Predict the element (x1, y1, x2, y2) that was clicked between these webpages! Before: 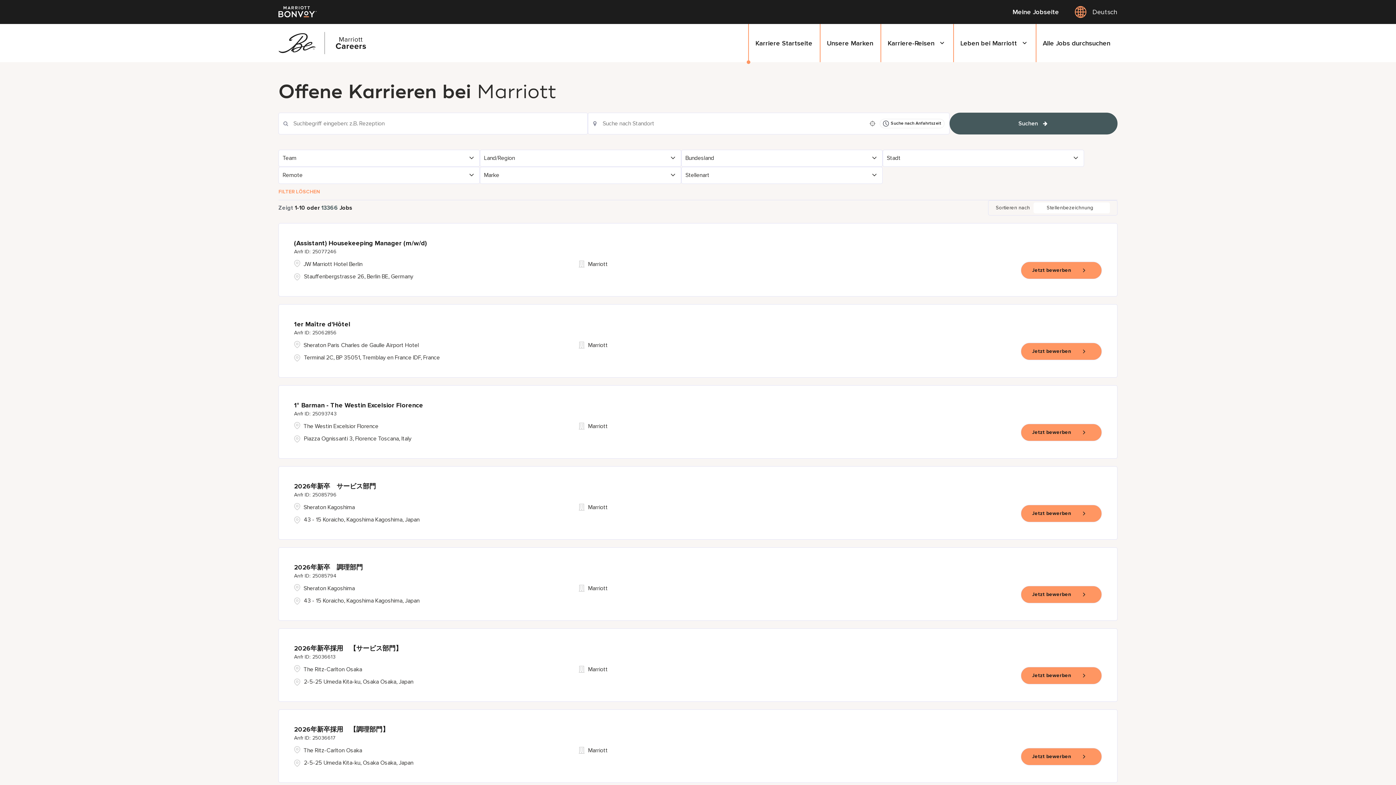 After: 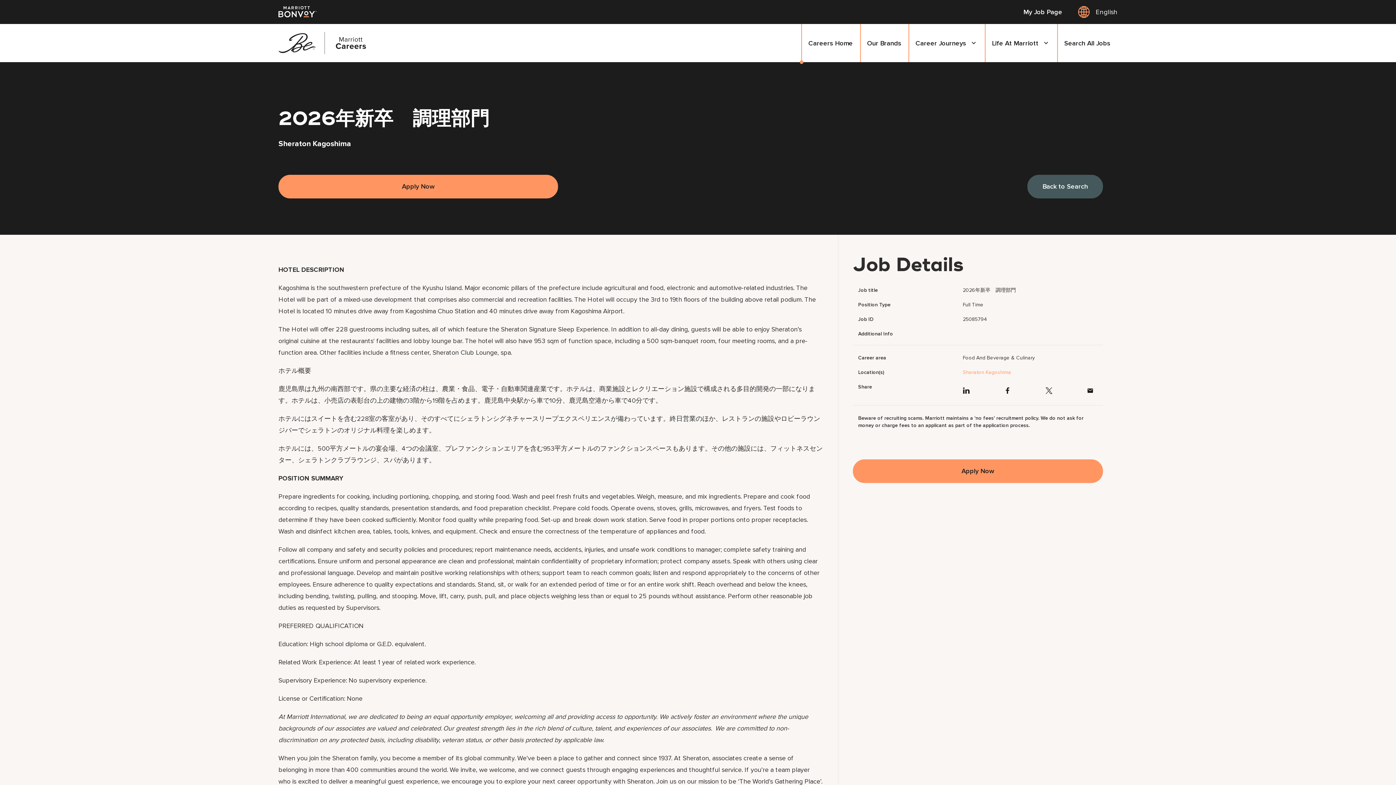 Action: label: Jetzt bewerben, 2026年新卒　調理部門 bbox: (1021, 586, 1102, 603)